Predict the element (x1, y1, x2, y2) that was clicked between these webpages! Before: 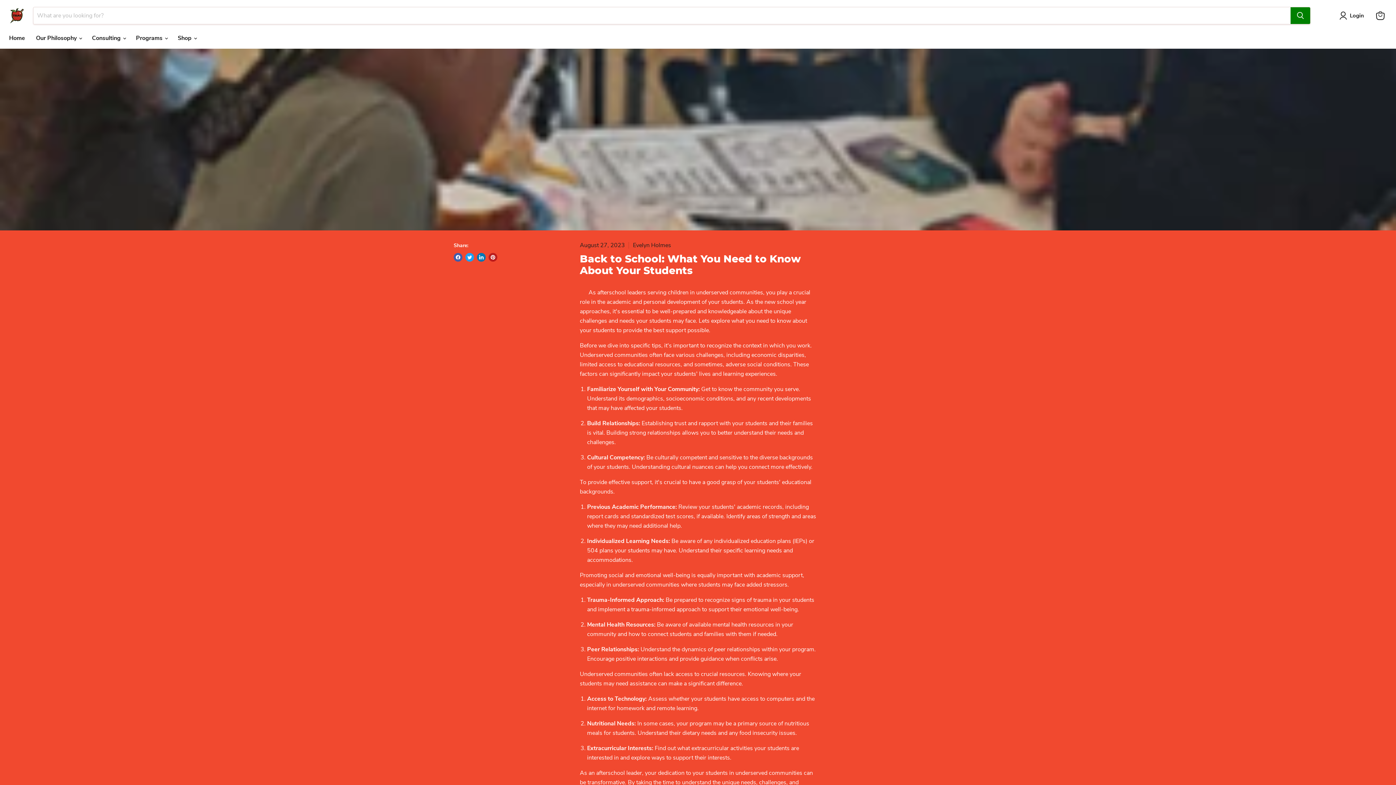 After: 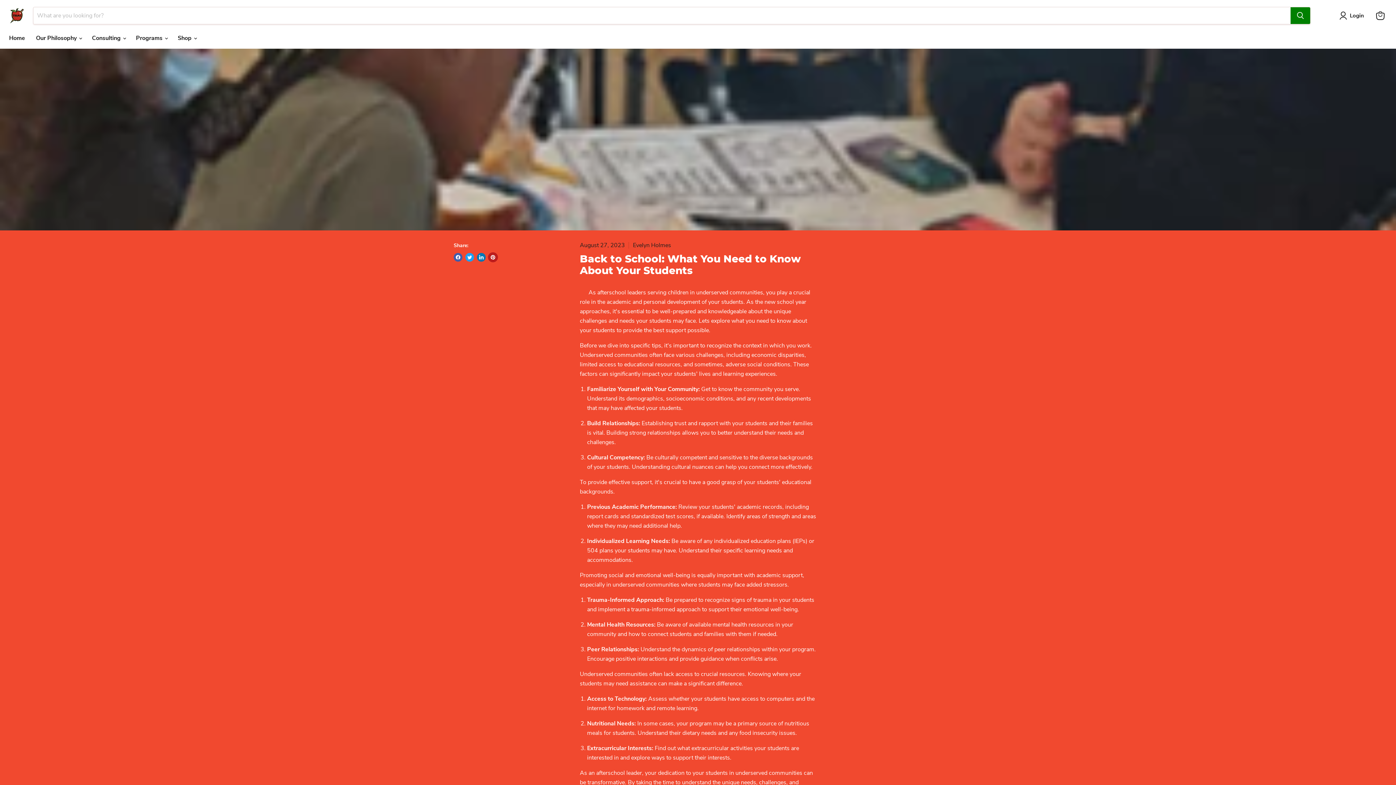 Action: label: Pin on Pinterest bbox: (488, 253, 497, 261)